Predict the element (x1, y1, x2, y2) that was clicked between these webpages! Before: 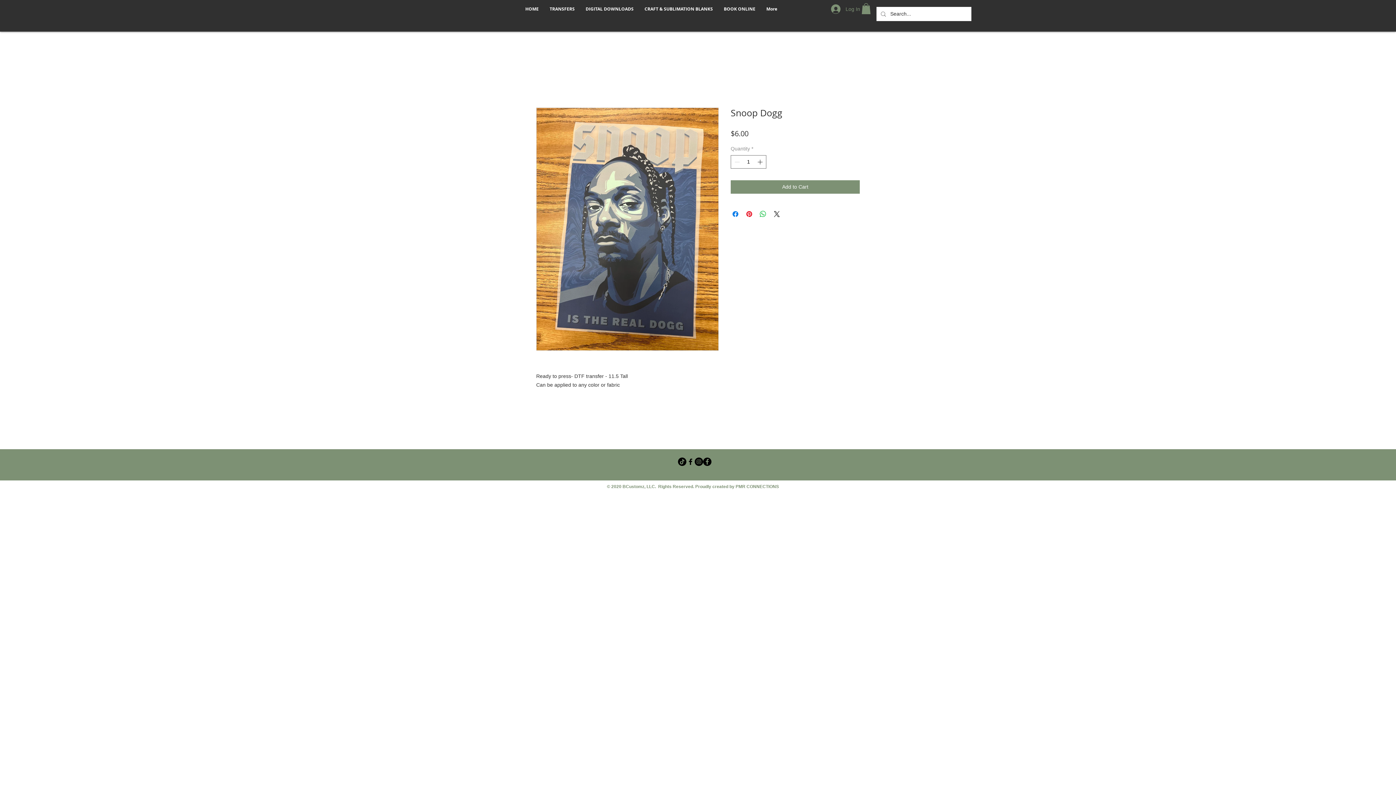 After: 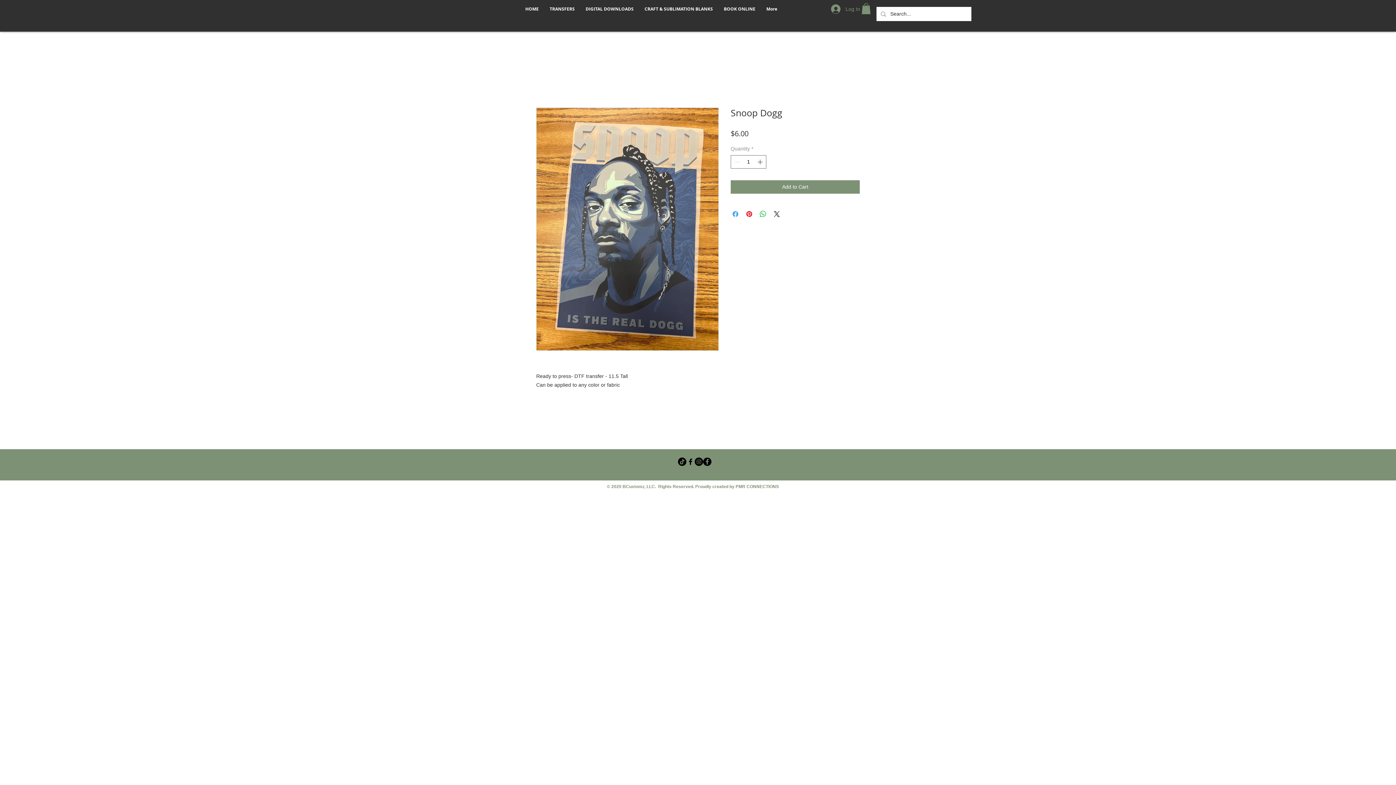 Action: label: Share on Facebook bbox: (731, 209, 740, 218)